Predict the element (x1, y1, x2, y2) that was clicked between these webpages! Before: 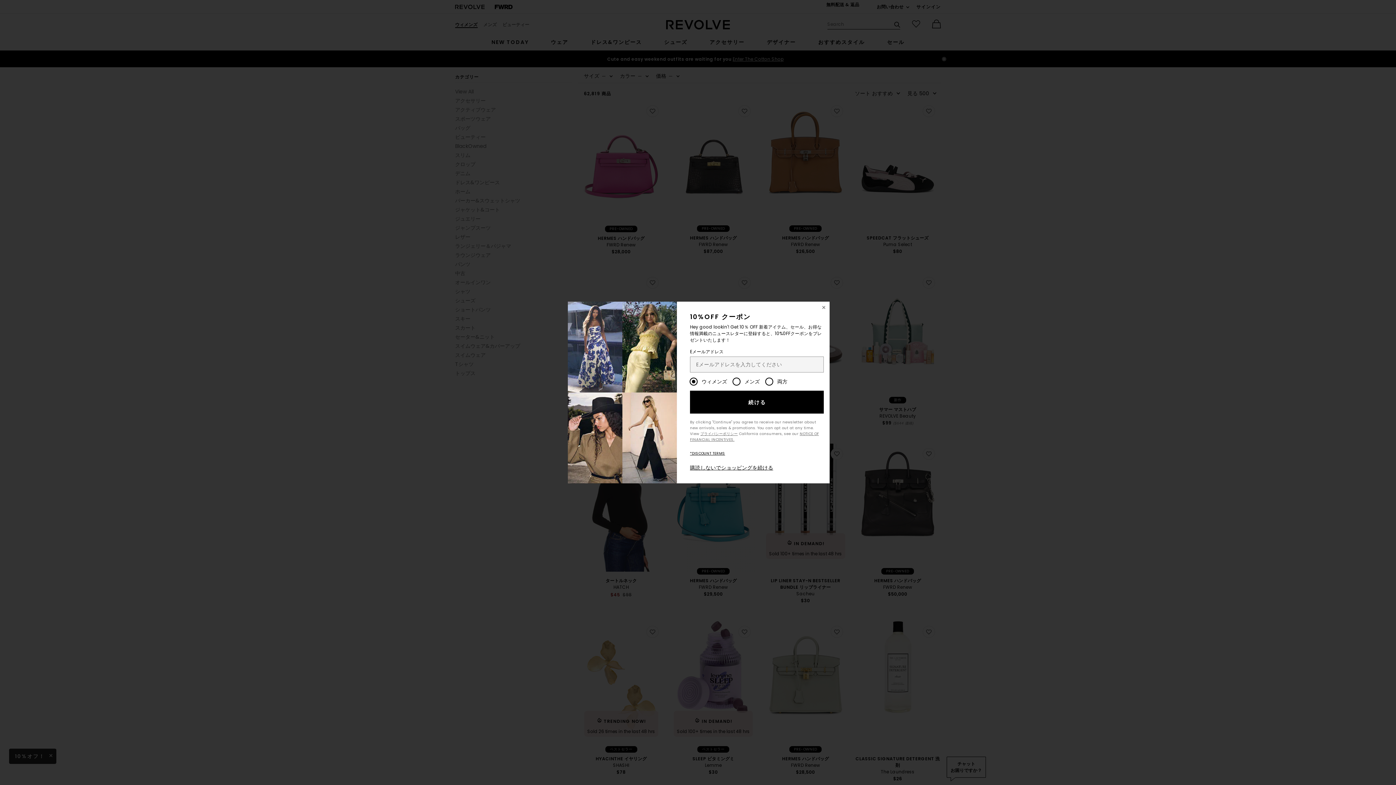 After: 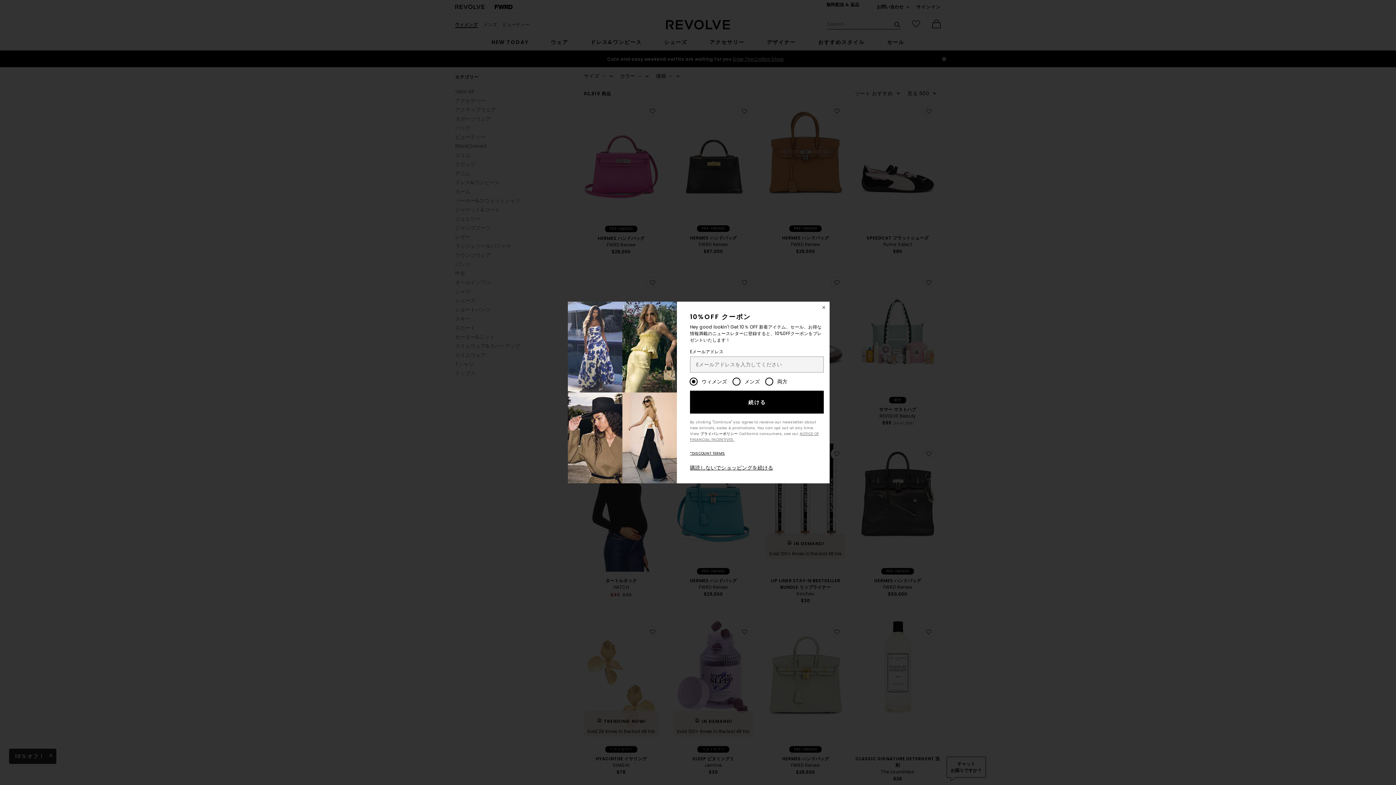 Action: label: プライバシーポリシー bbox: (700, 431, 738, 436)